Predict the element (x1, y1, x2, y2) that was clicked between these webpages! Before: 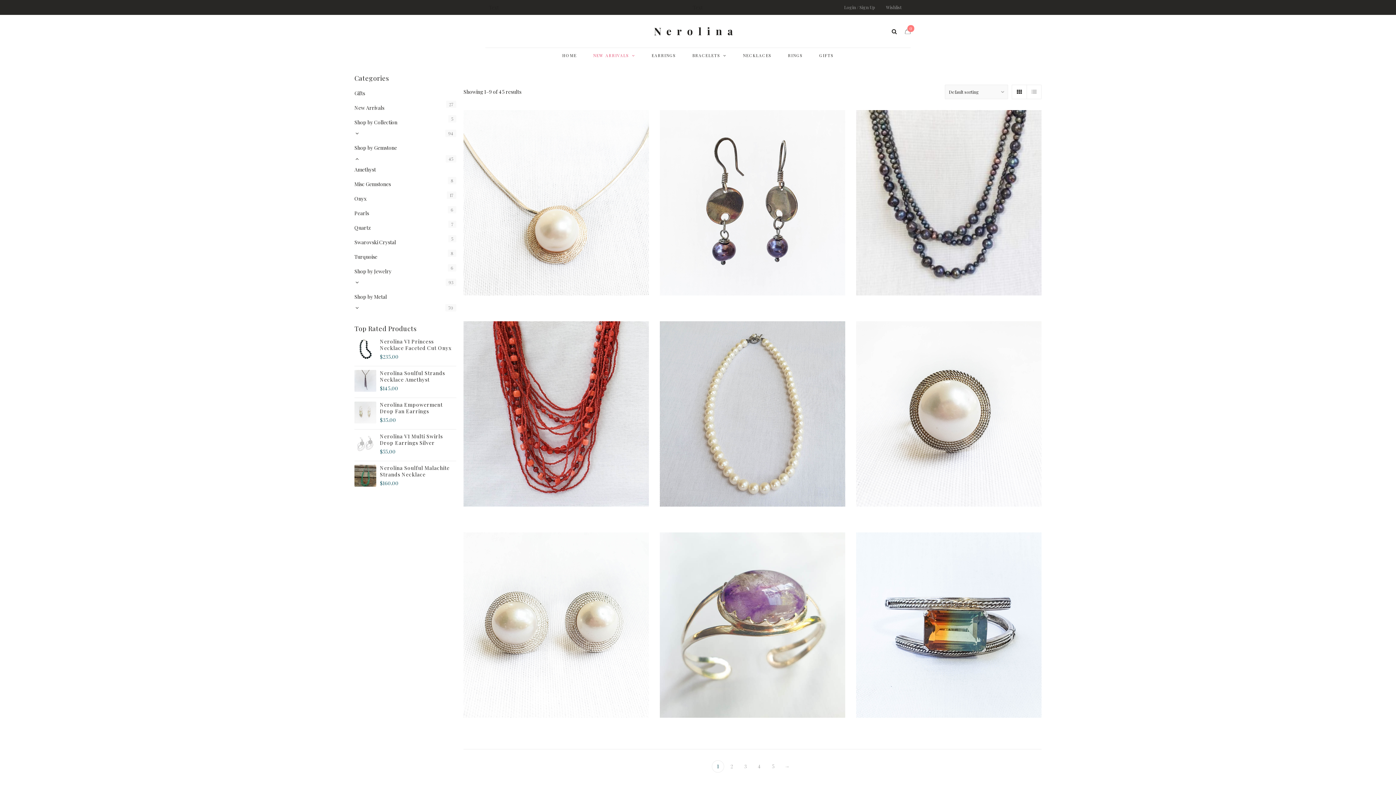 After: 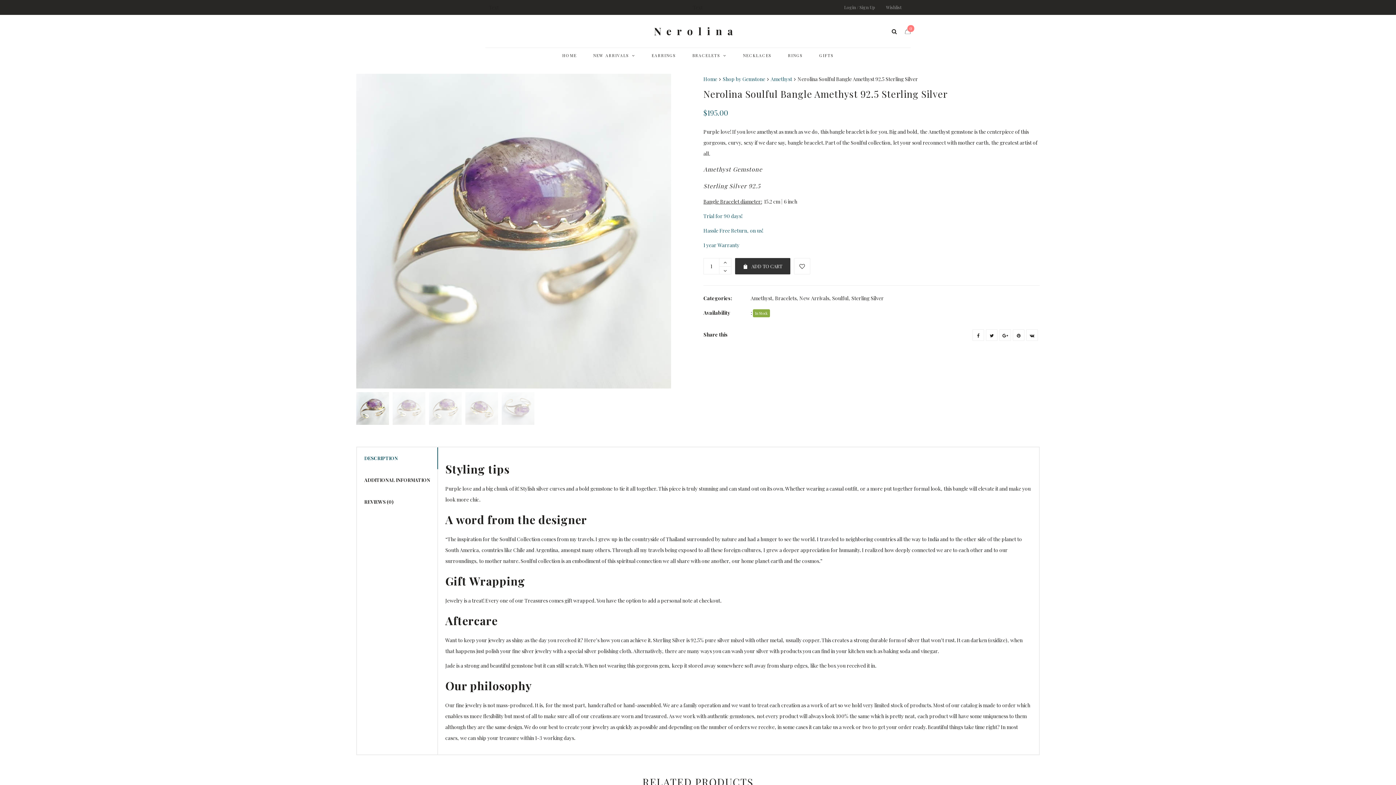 Action: label: Nerolina Soulful Bangle Amethyst 92.5 Sterling Silver bbox: (672, 691, 833, 699)